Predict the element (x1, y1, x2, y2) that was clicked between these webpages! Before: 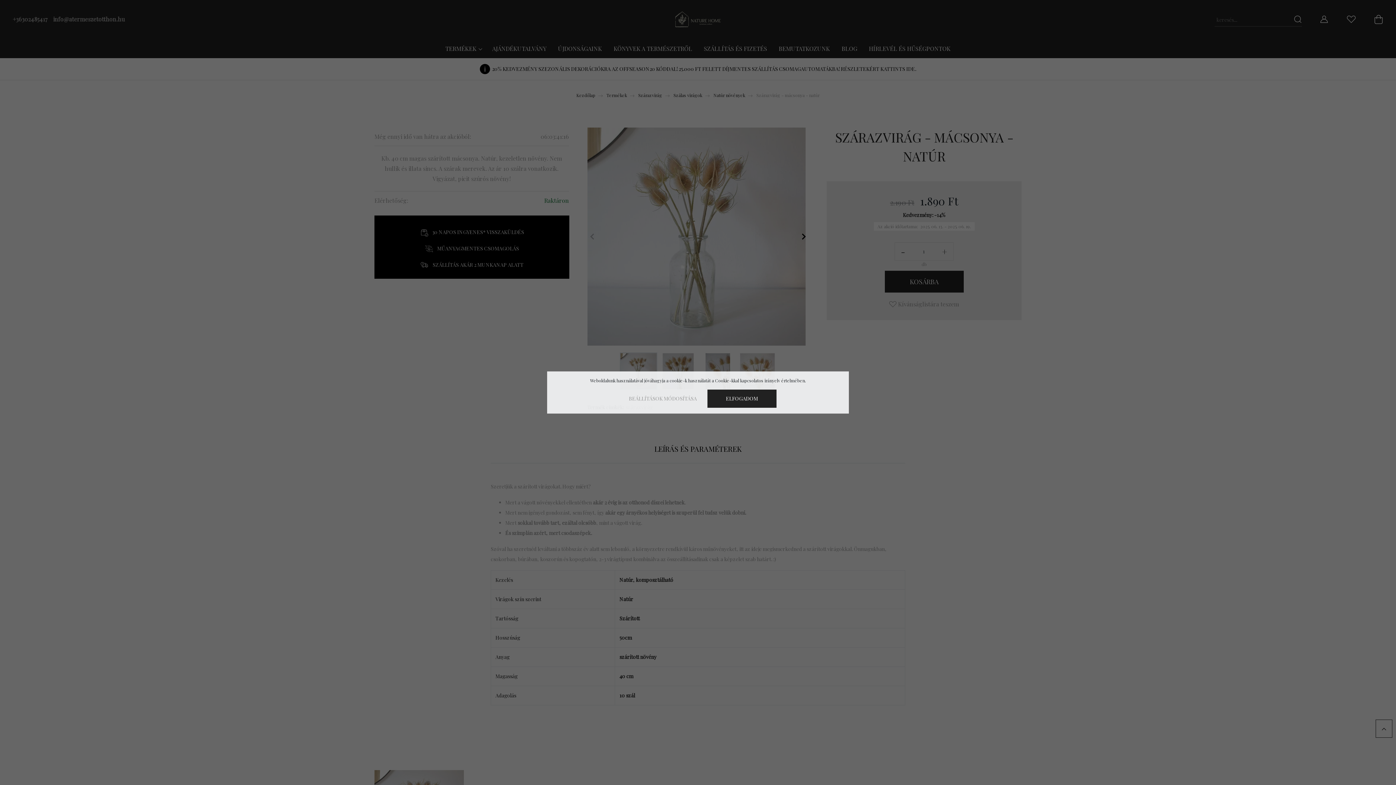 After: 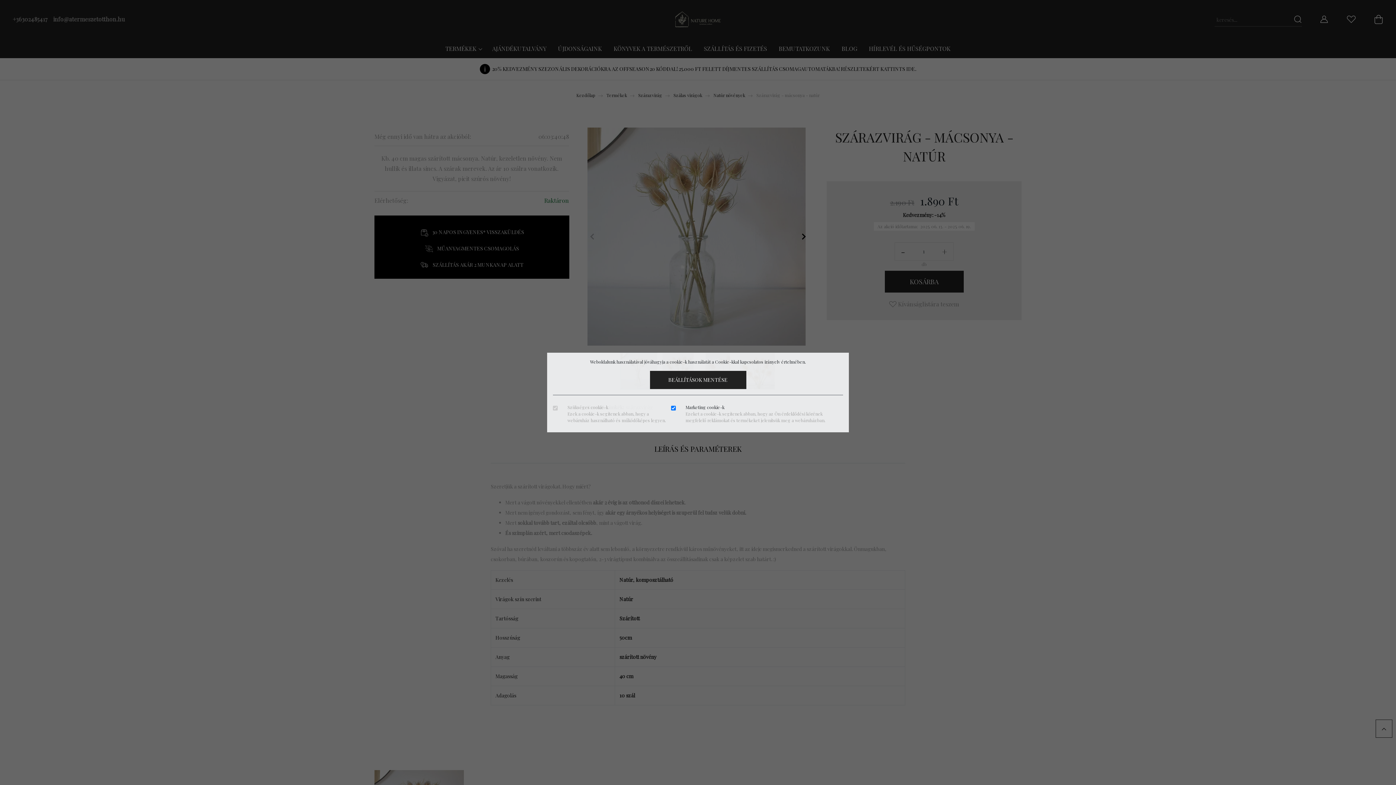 Action: bbox: (619, 389, 706, 408) label: BEÁLLÍTÁSOK MÓDOSÍTÁSA